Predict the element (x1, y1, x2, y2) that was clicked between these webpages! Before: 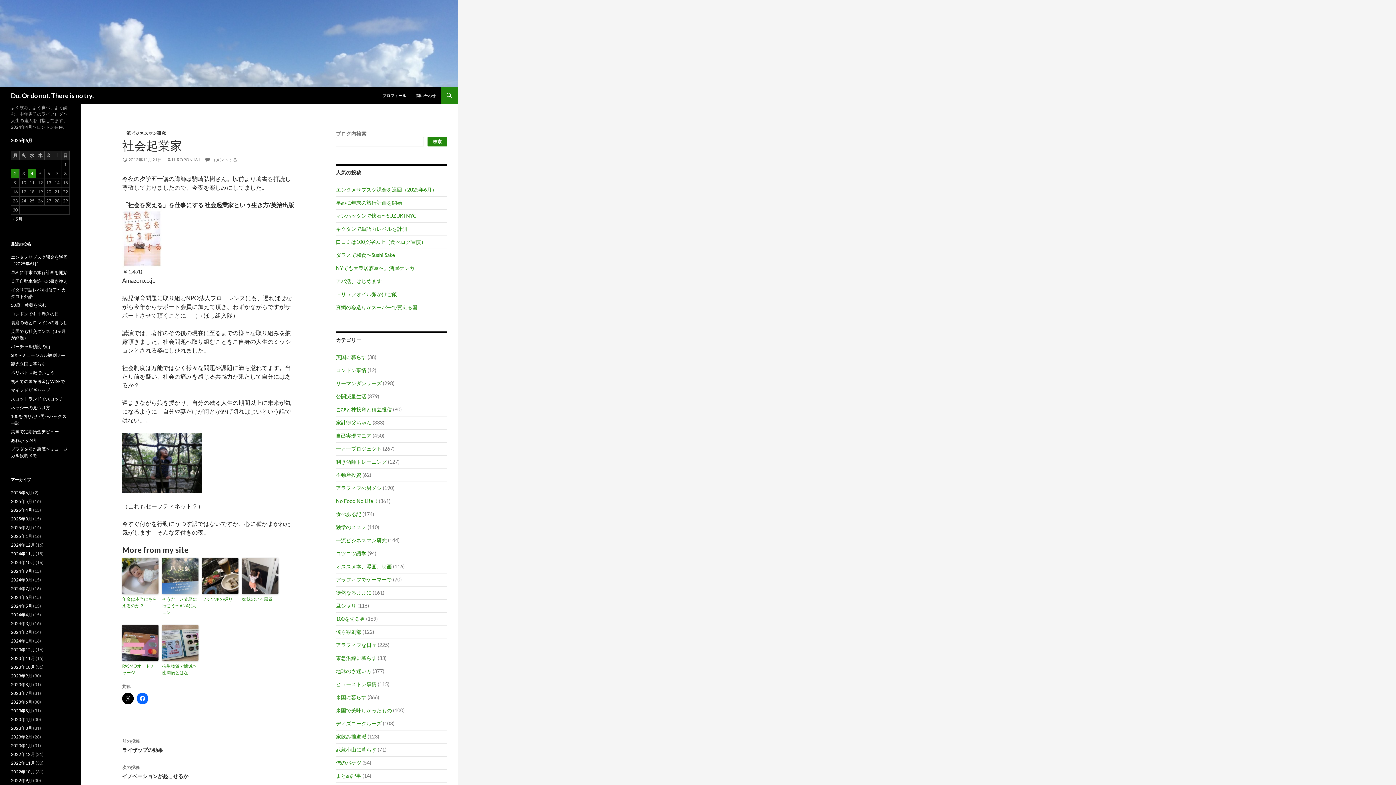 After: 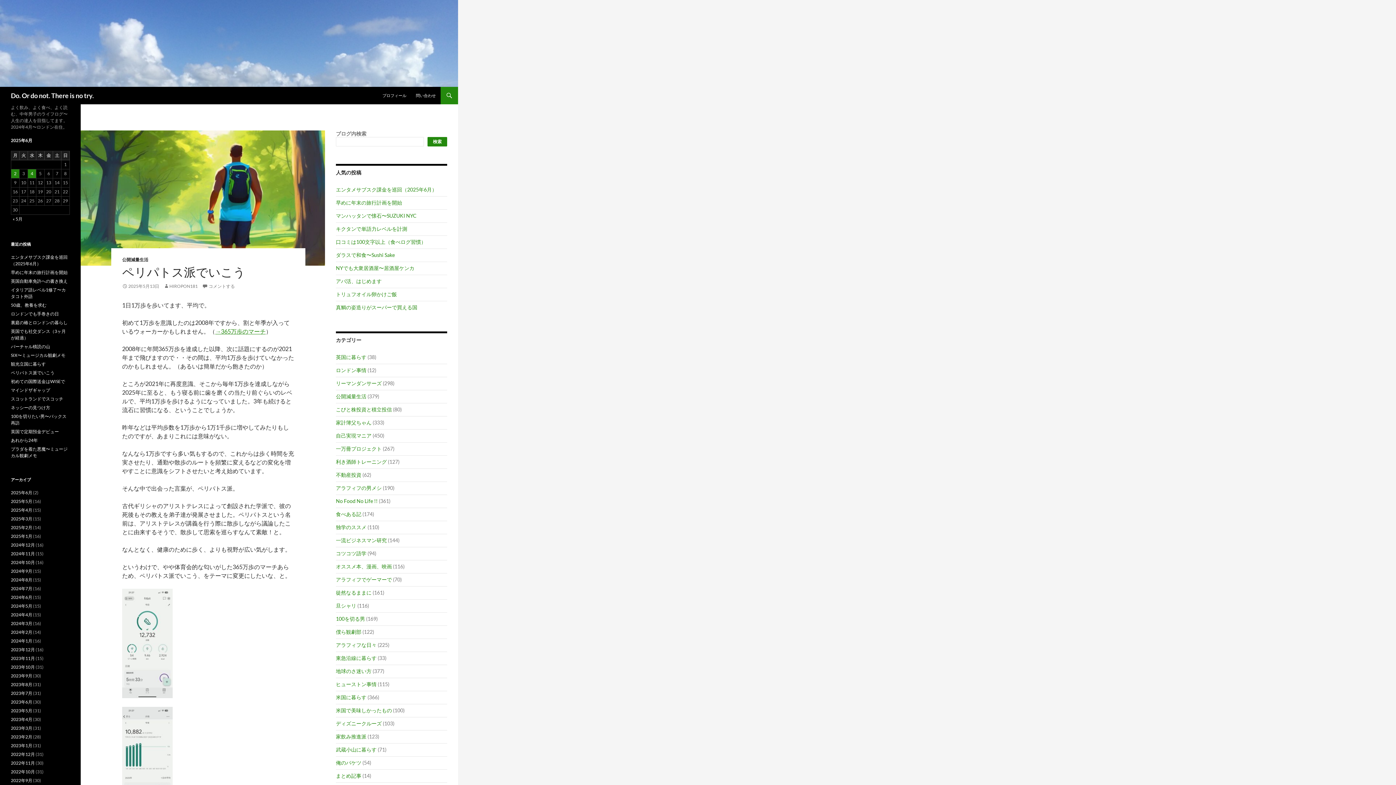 Action: bbox: (10, 370, 54, 375) label: ペリパトス派でいこう